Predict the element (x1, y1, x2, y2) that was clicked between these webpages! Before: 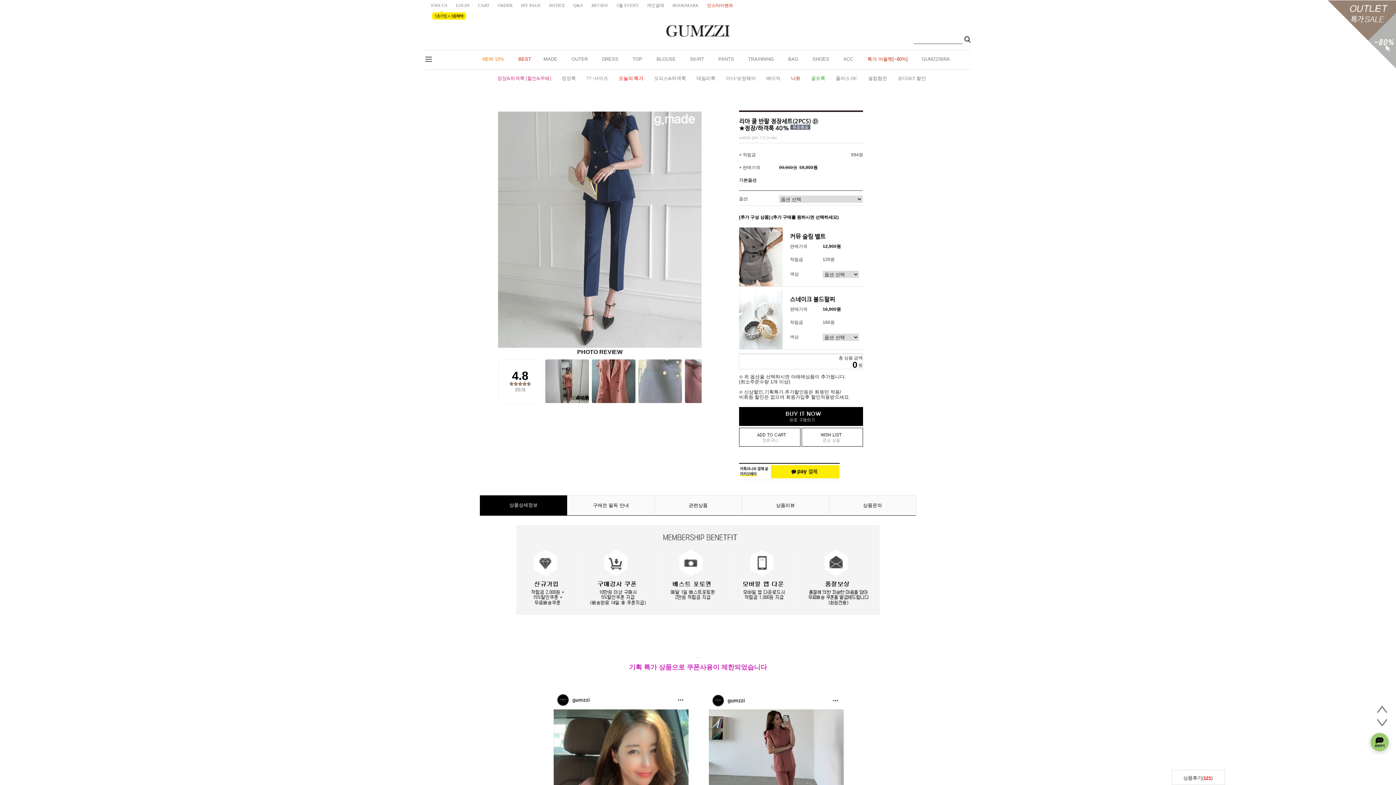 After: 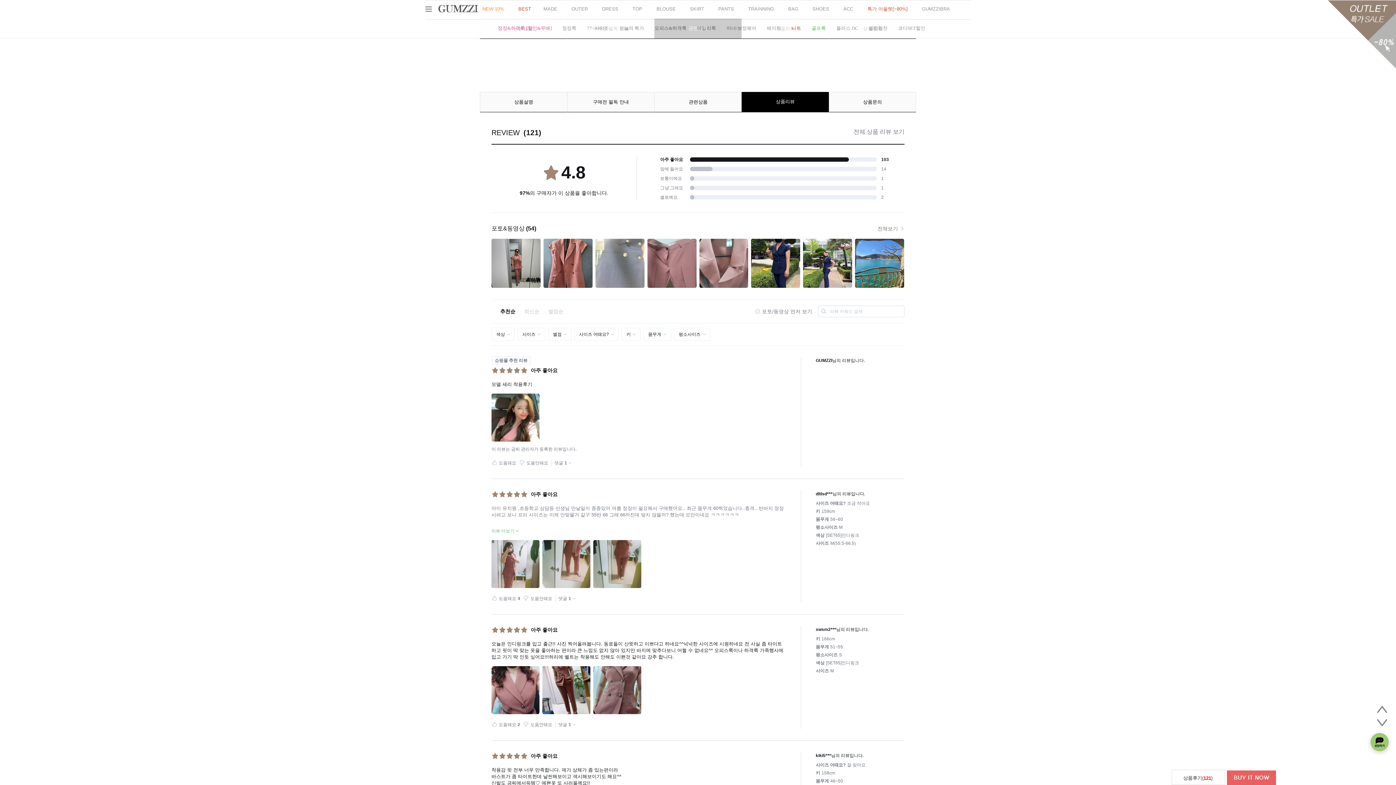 Action: label: 관련상품 bbox: (654, 495, 741, 516)